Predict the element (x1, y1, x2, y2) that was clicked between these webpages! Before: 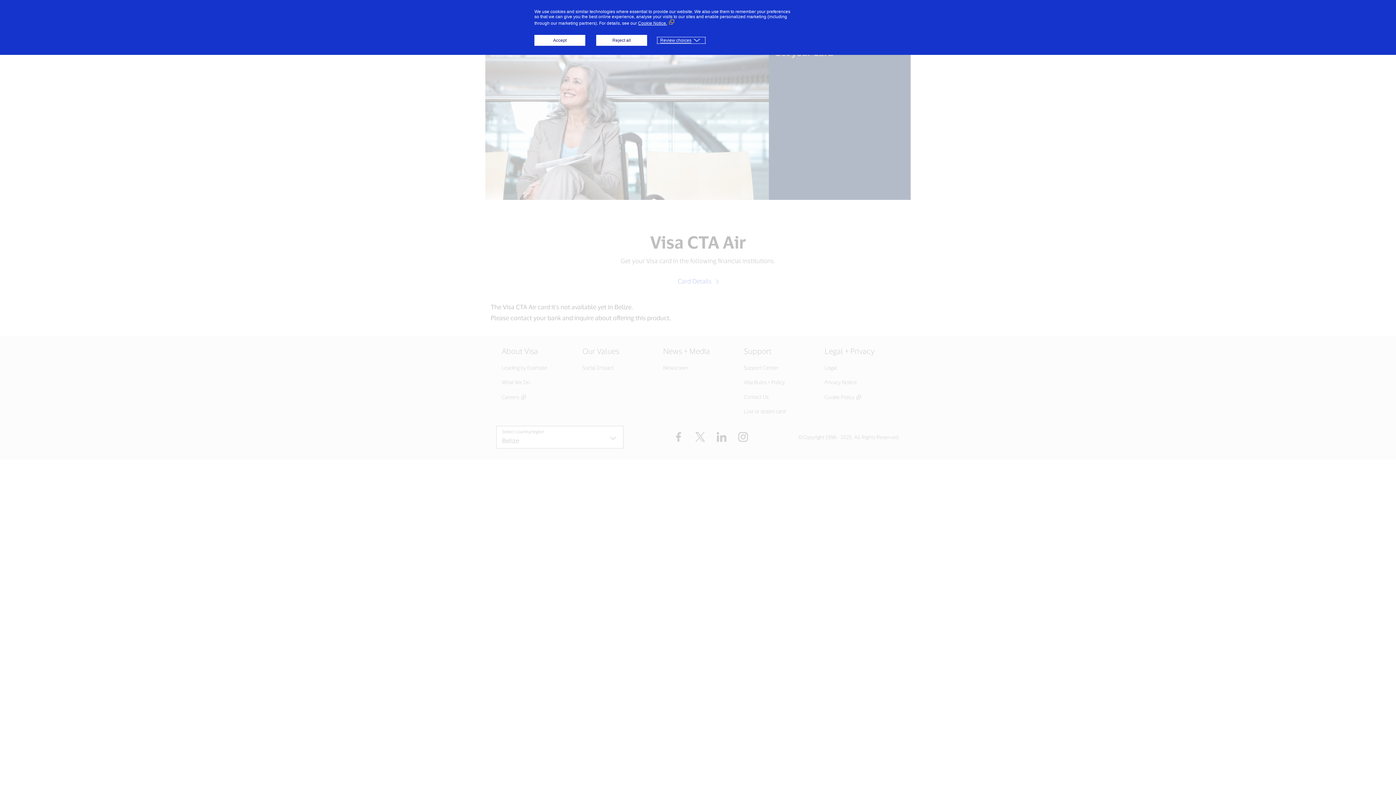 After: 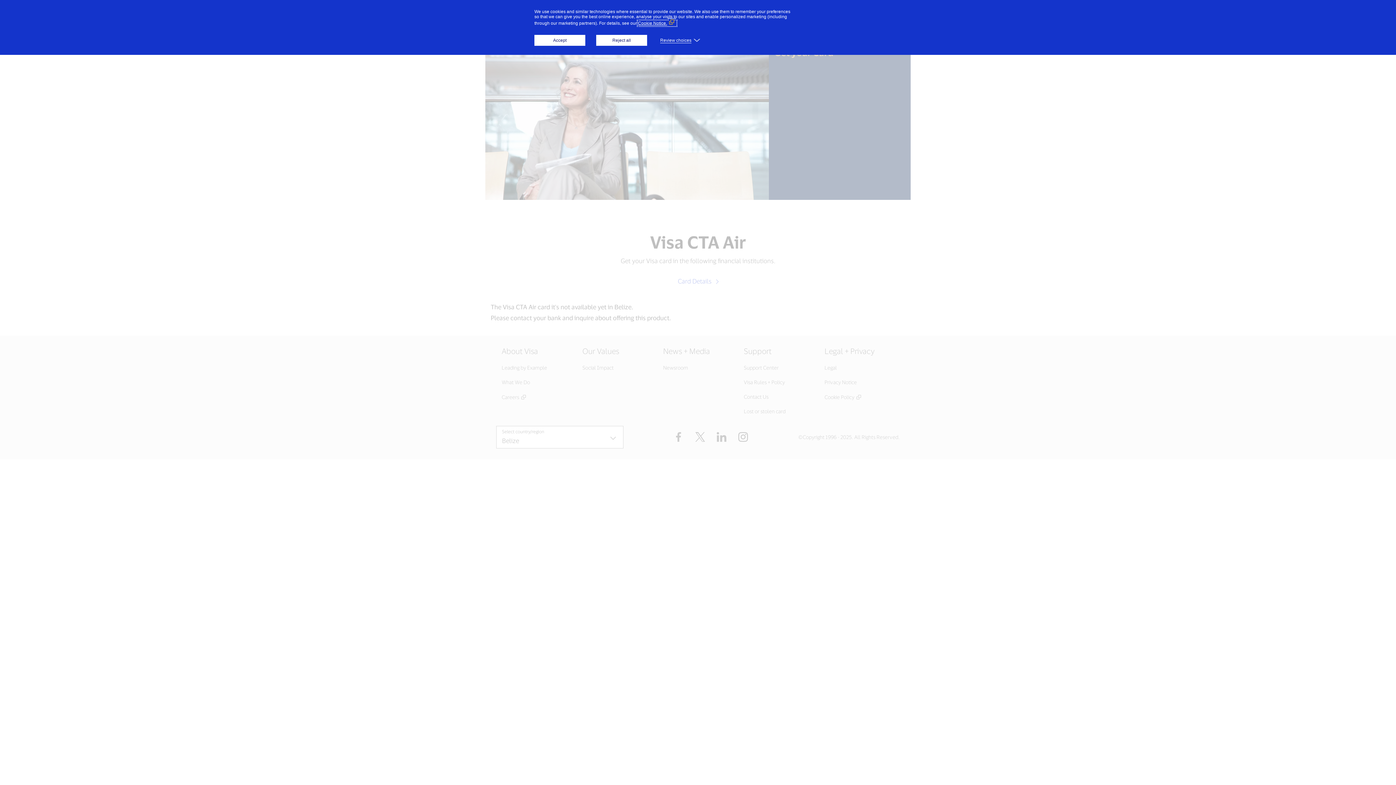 Action: bbox: (638, 20, 676, 25) label: Cookie Notice. (External link, opens in a new window)